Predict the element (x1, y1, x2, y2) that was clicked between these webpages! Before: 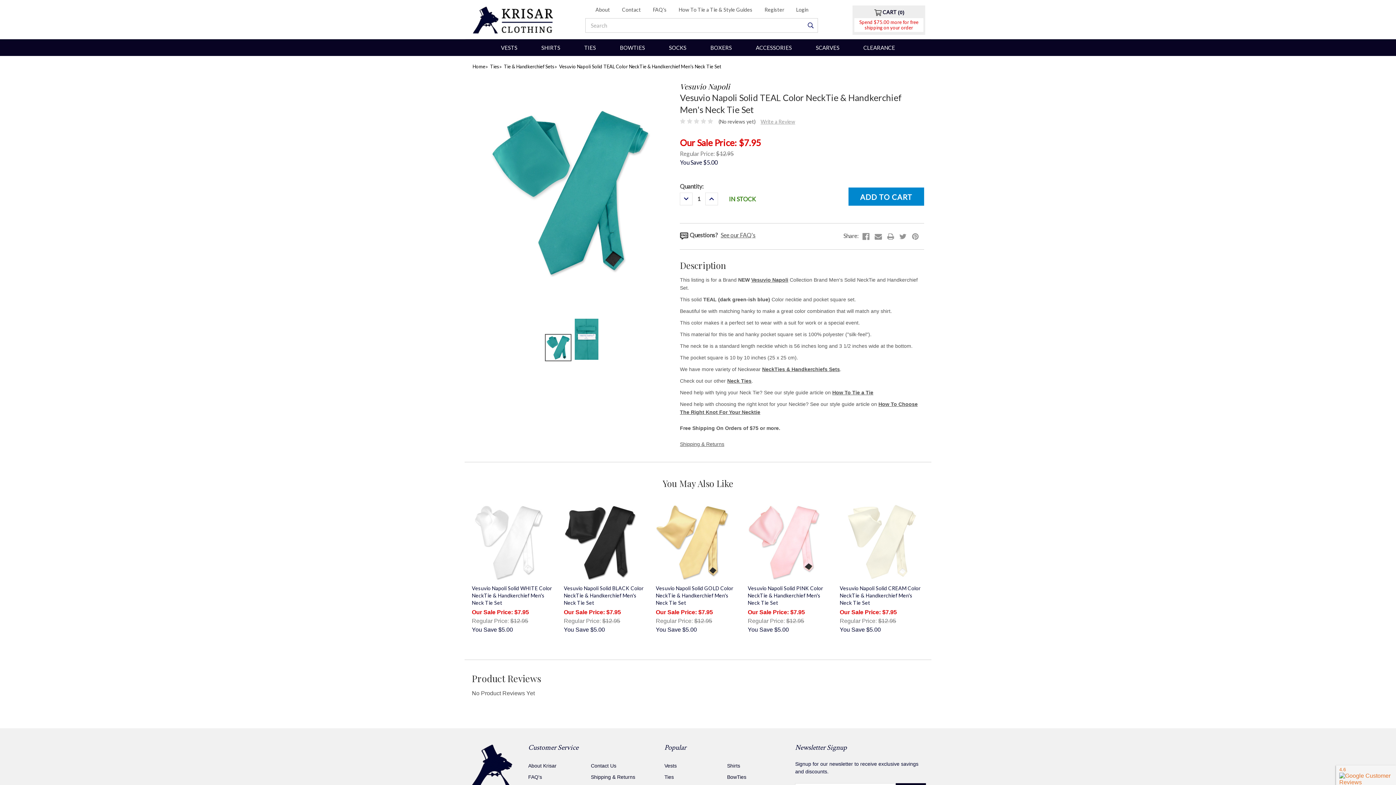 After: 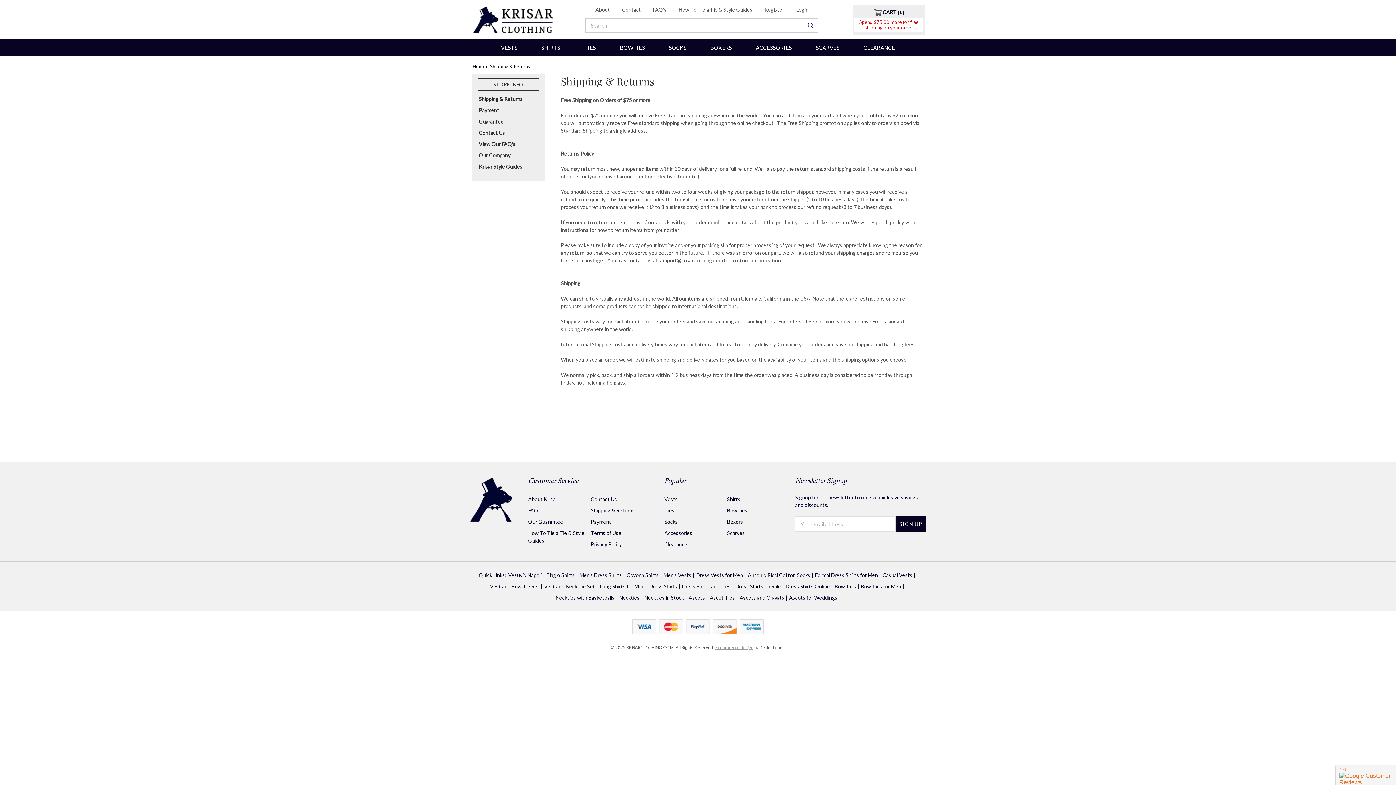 Action: label: Shipping & Returns bbox: (591, 771, 653, 783)